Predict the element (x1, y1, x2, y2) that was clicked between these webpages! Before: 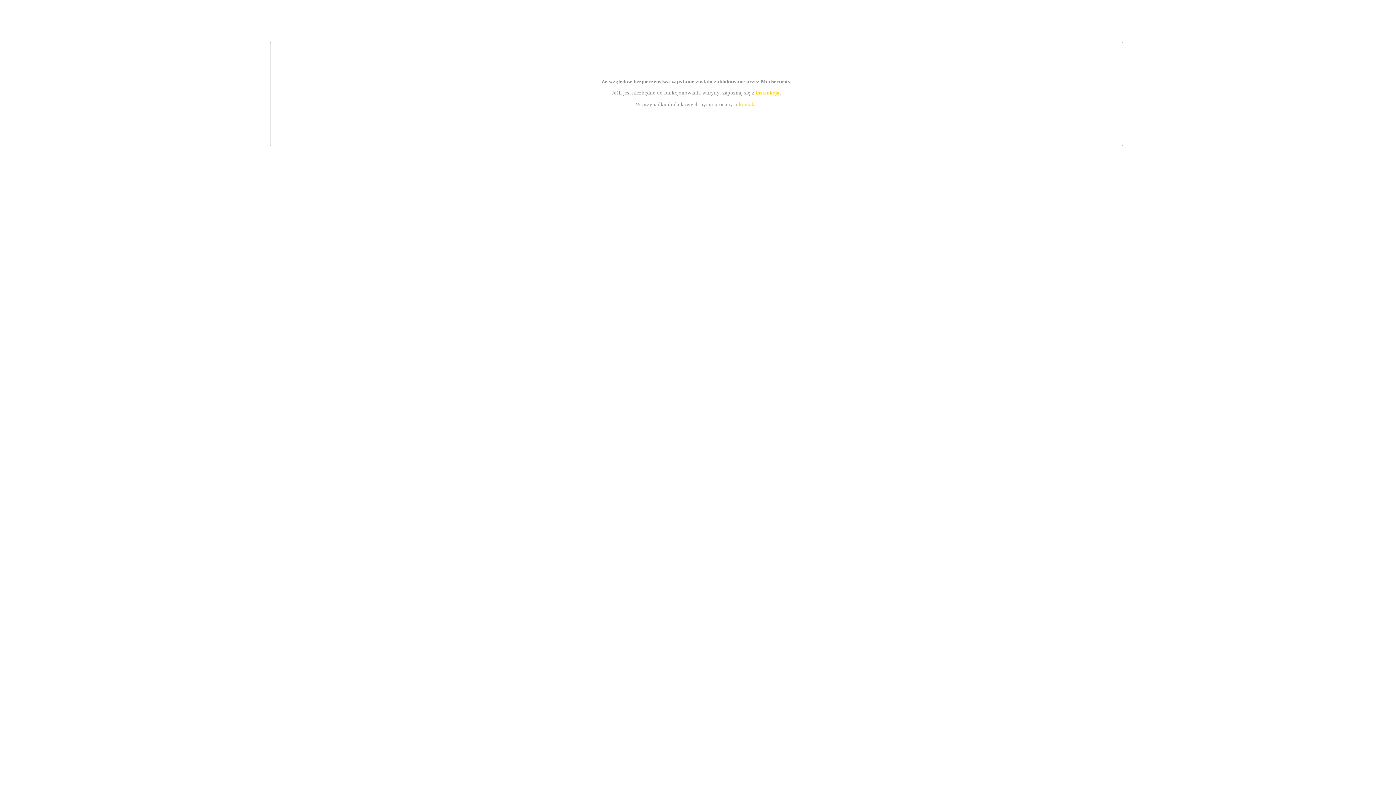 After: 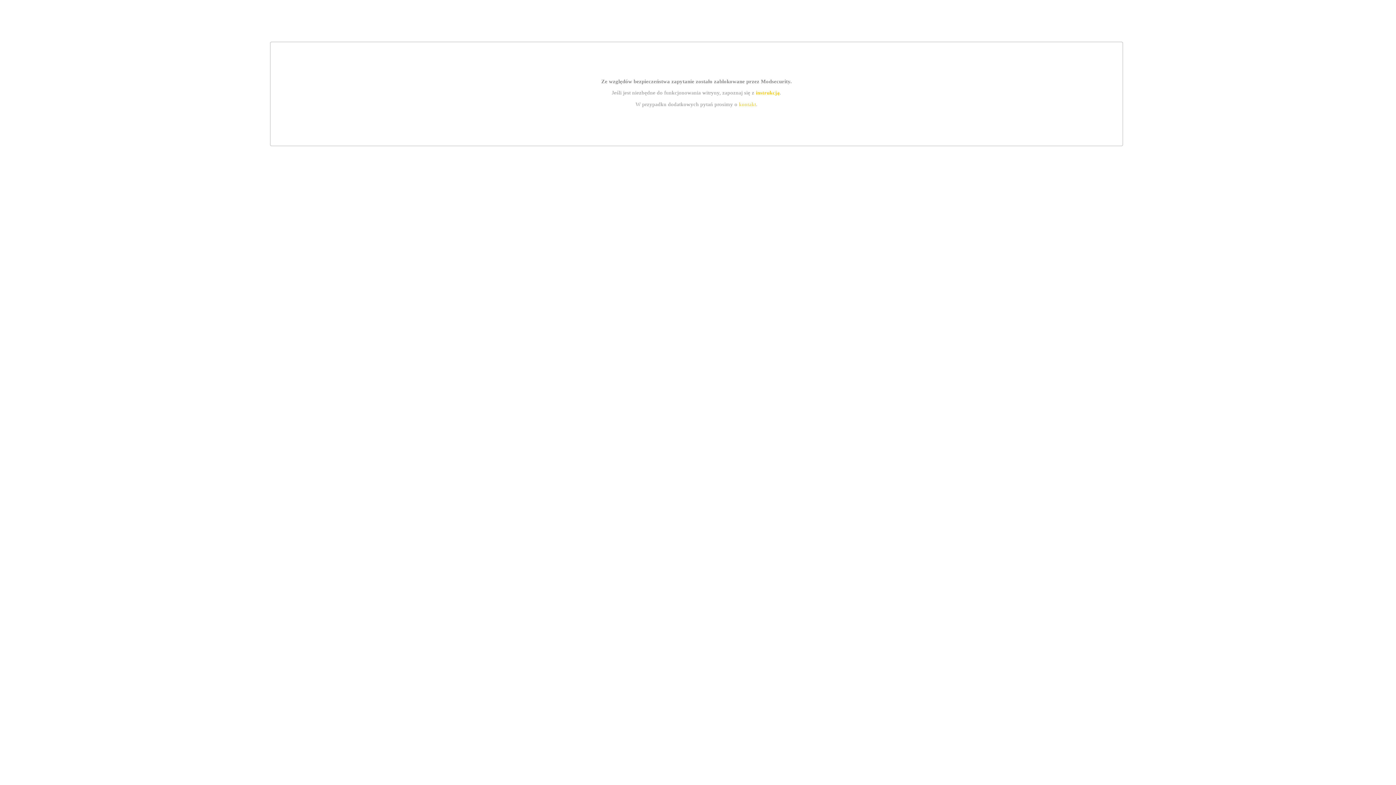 Action: bbox: (739, 101, 756, 107) label: kontakt